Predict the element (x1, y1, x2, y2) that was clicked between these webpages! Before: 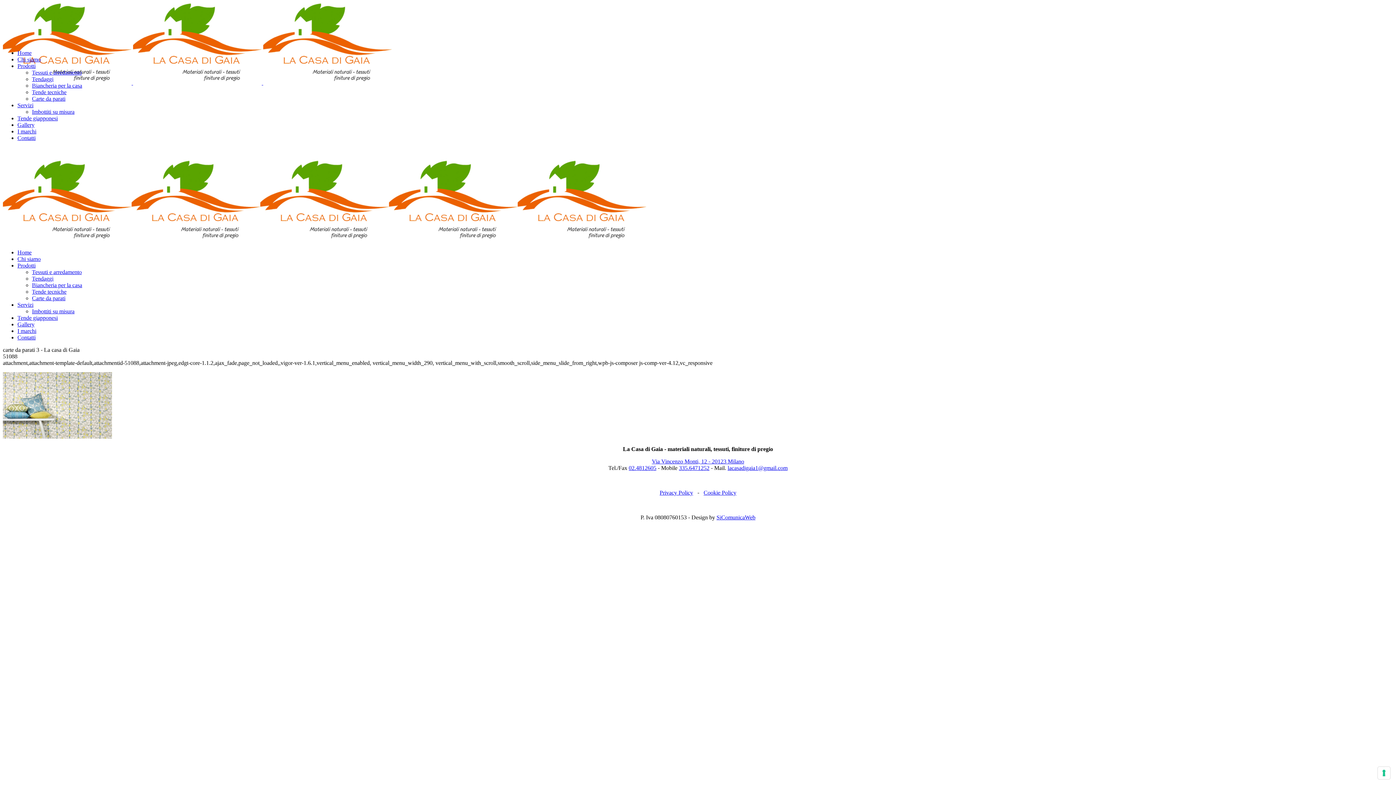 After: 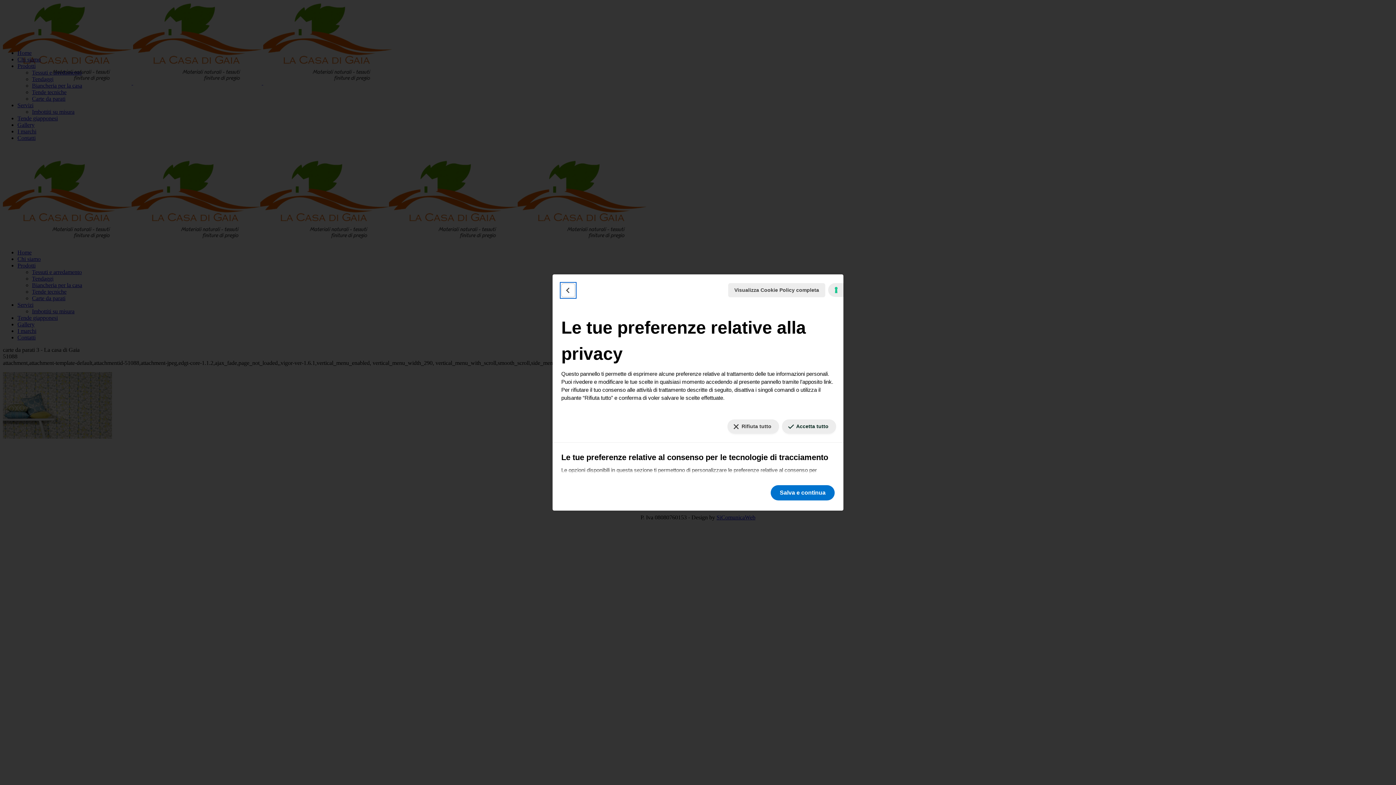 Action: bbox: (1378, 767, 1390, 779) label: Le tue preferenze relative al consenso per le tecnologie di tracciamento